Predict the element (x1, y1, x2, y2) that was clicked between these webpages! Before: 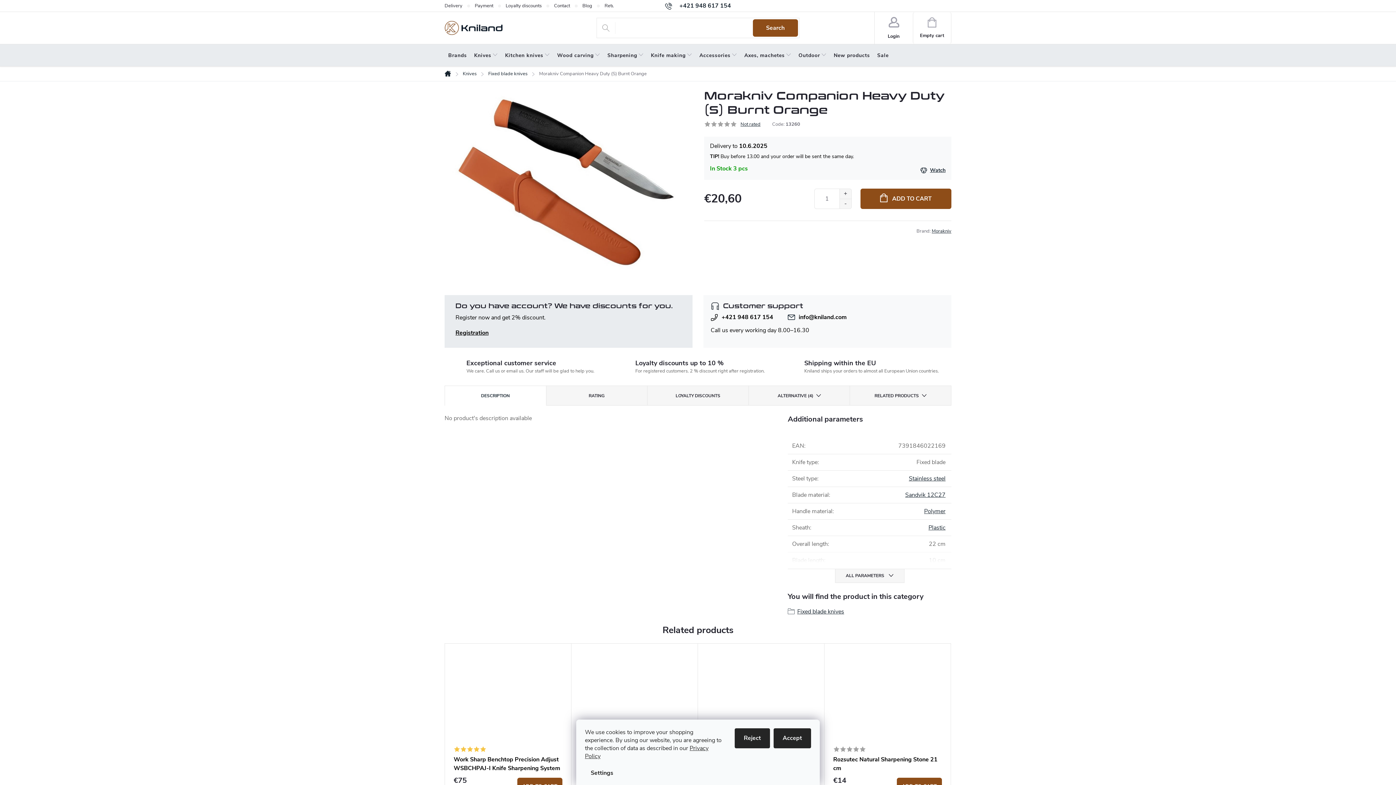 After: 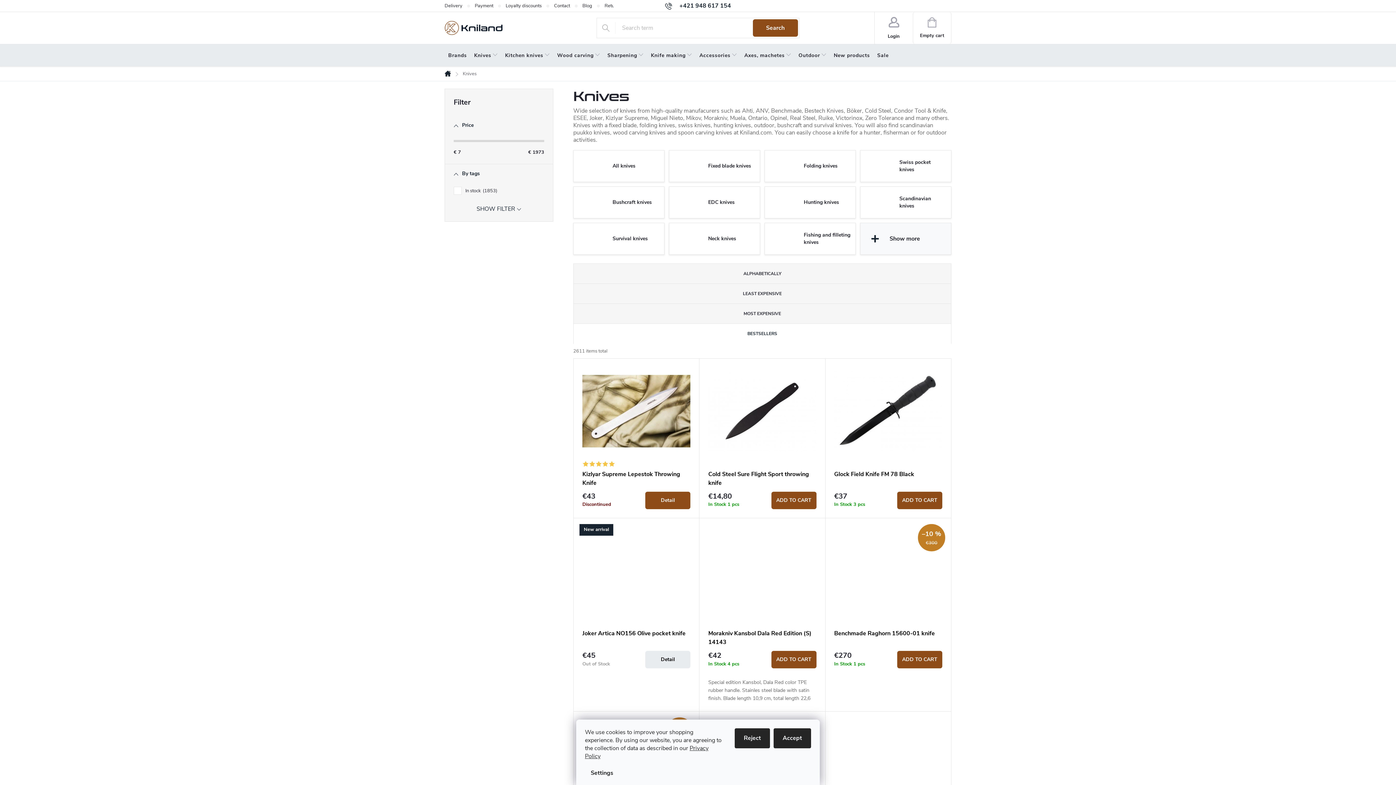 Action: label: Knives bbox: (457, 66, 482, 81)